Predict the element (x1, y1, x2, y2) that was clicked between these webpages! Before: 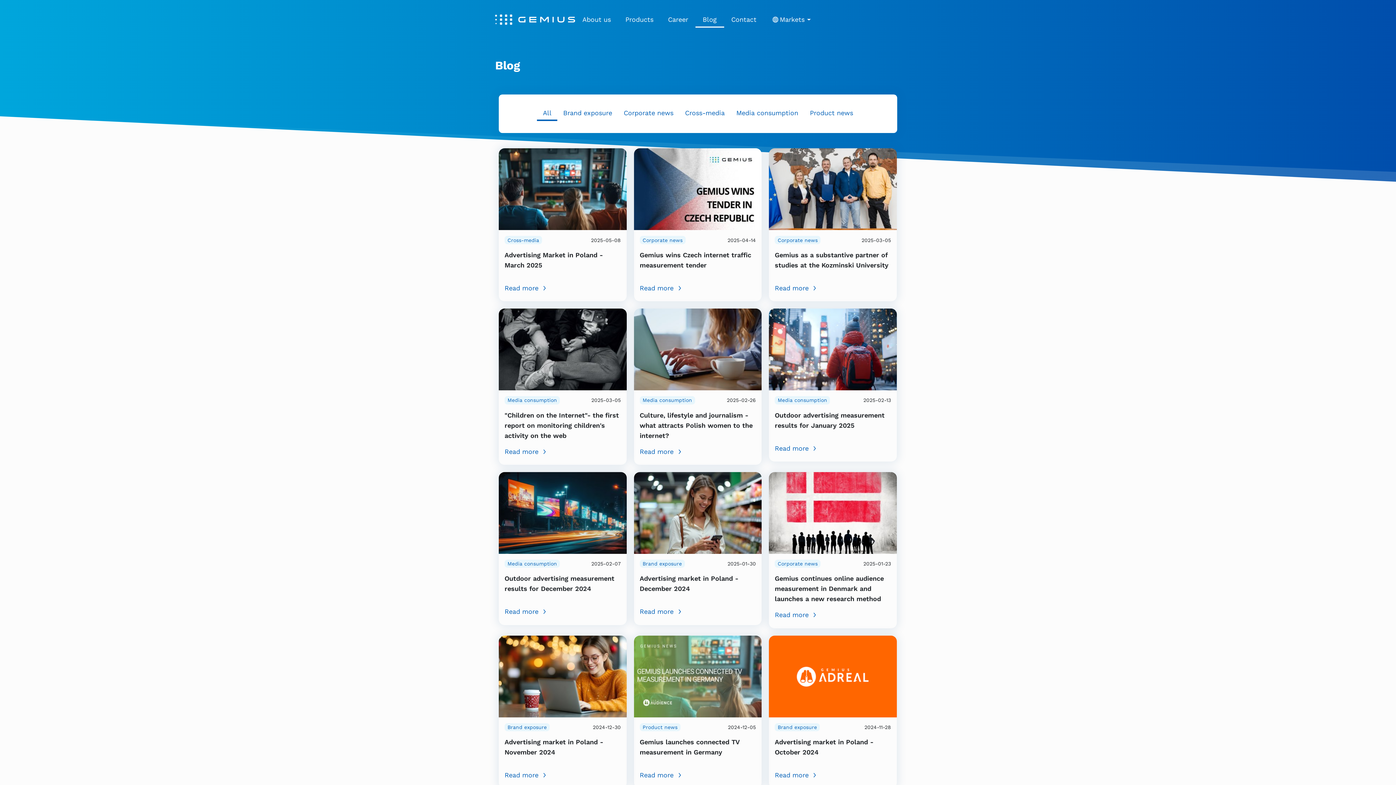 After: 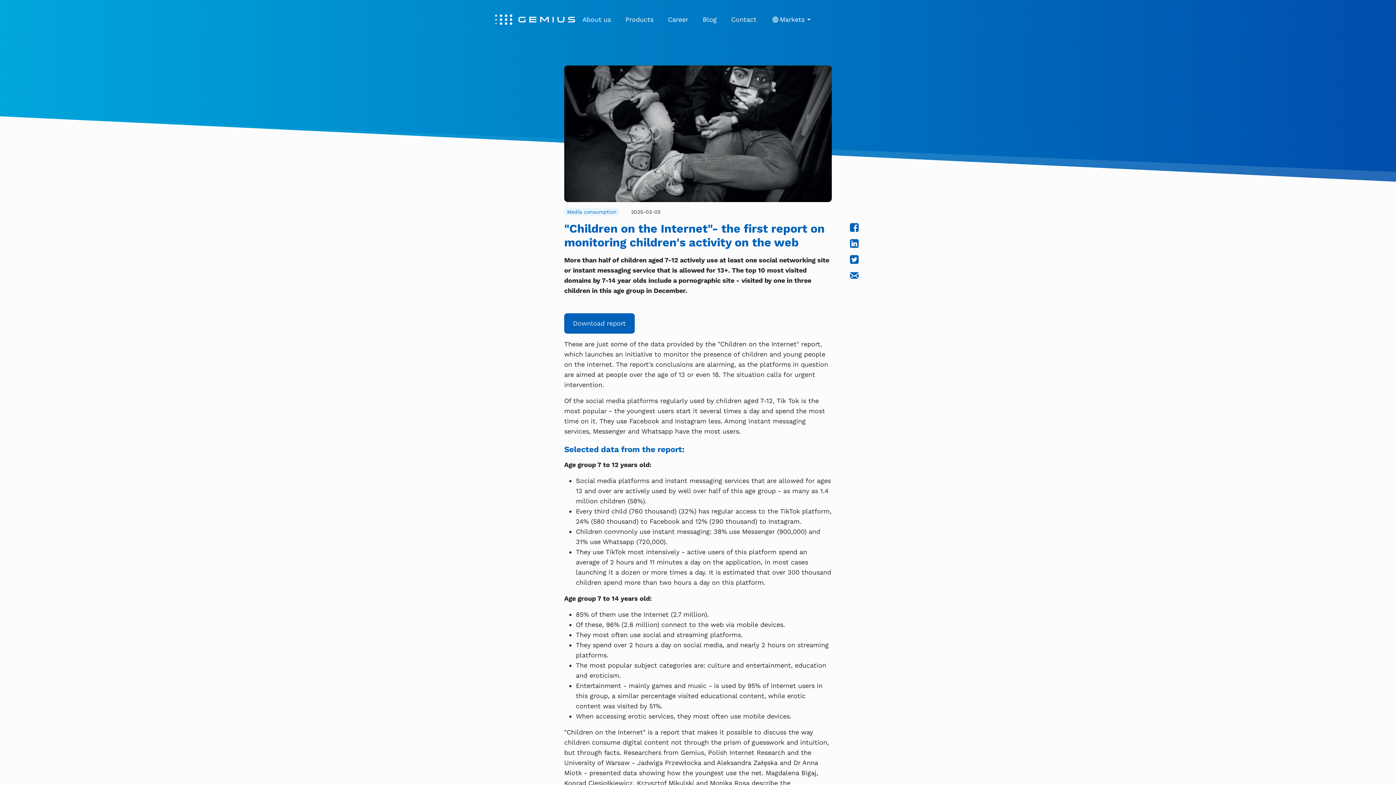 Action: bbox: (498, 345, 626, 352)